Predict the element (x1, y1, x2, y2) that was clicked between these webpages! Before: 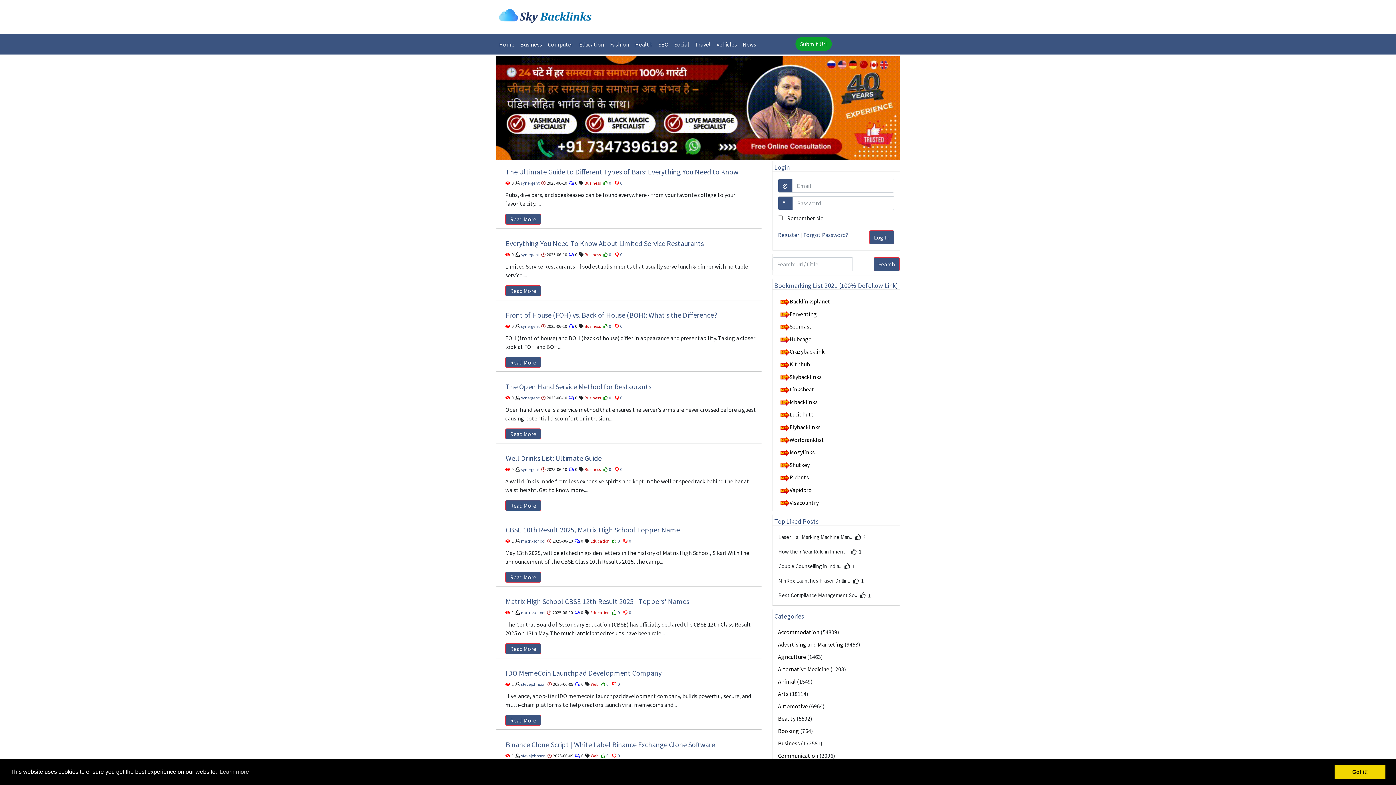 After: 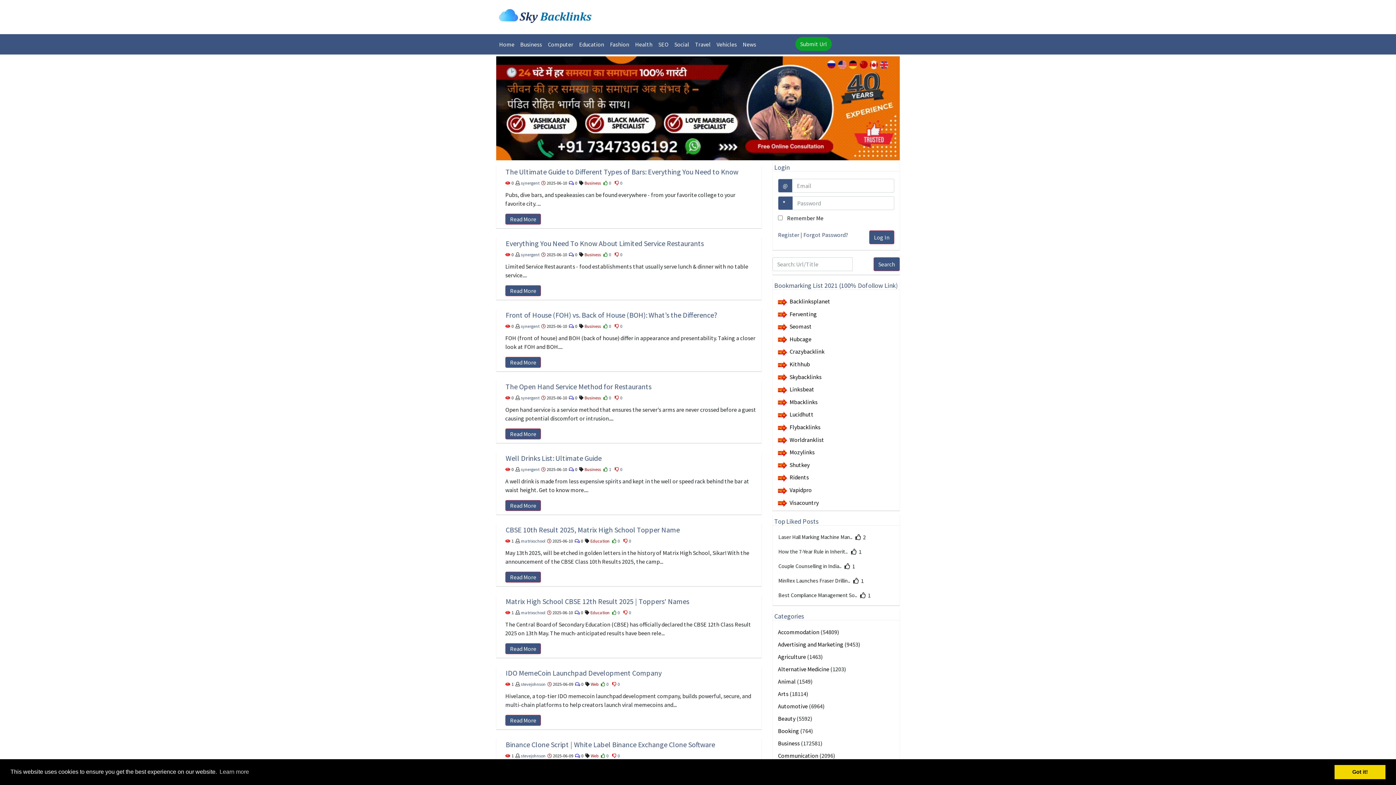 Action: bbox: (603, 466, 613, 472) label: 0